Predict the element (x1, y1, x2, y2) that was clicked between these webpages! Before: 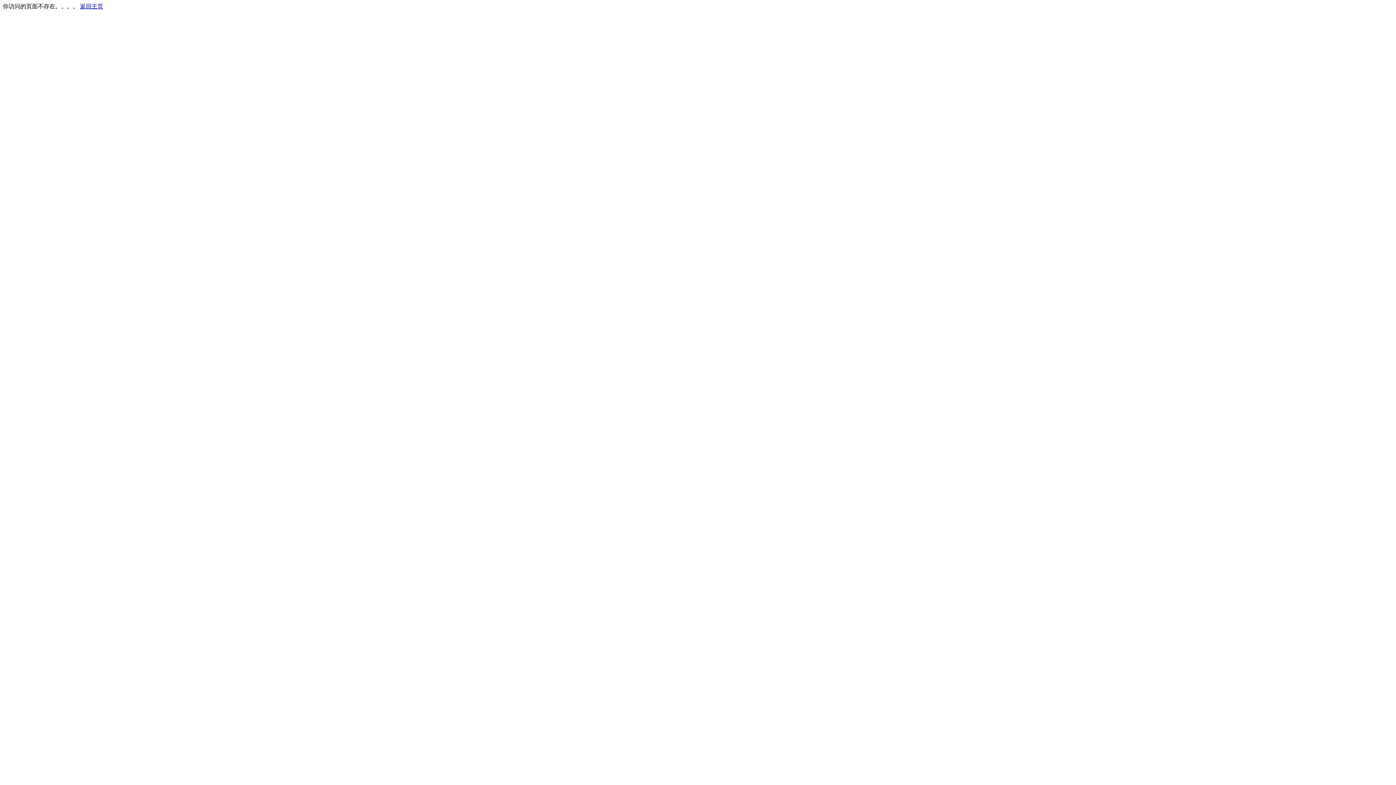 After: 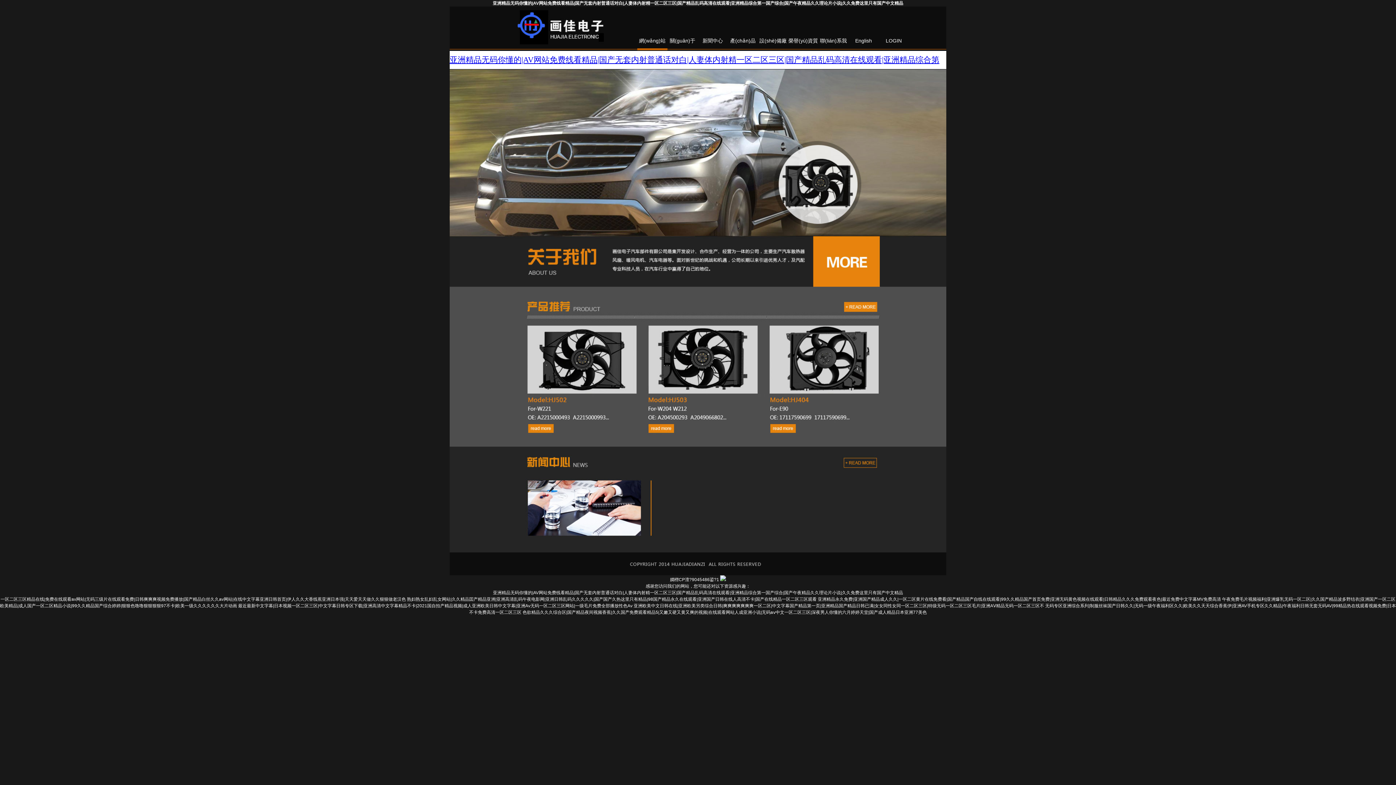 Action: label: 返回主页 bbox: (80, 3, 103, 9)